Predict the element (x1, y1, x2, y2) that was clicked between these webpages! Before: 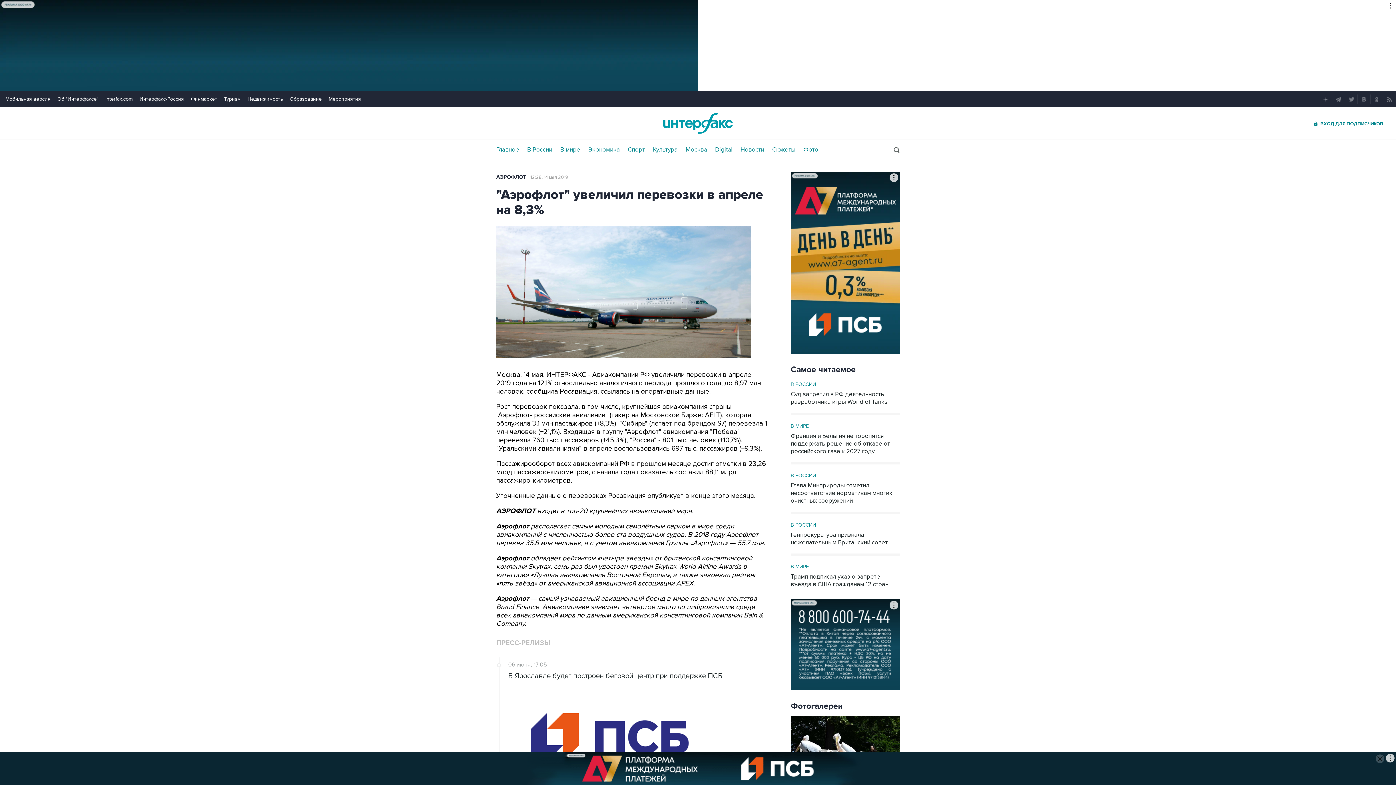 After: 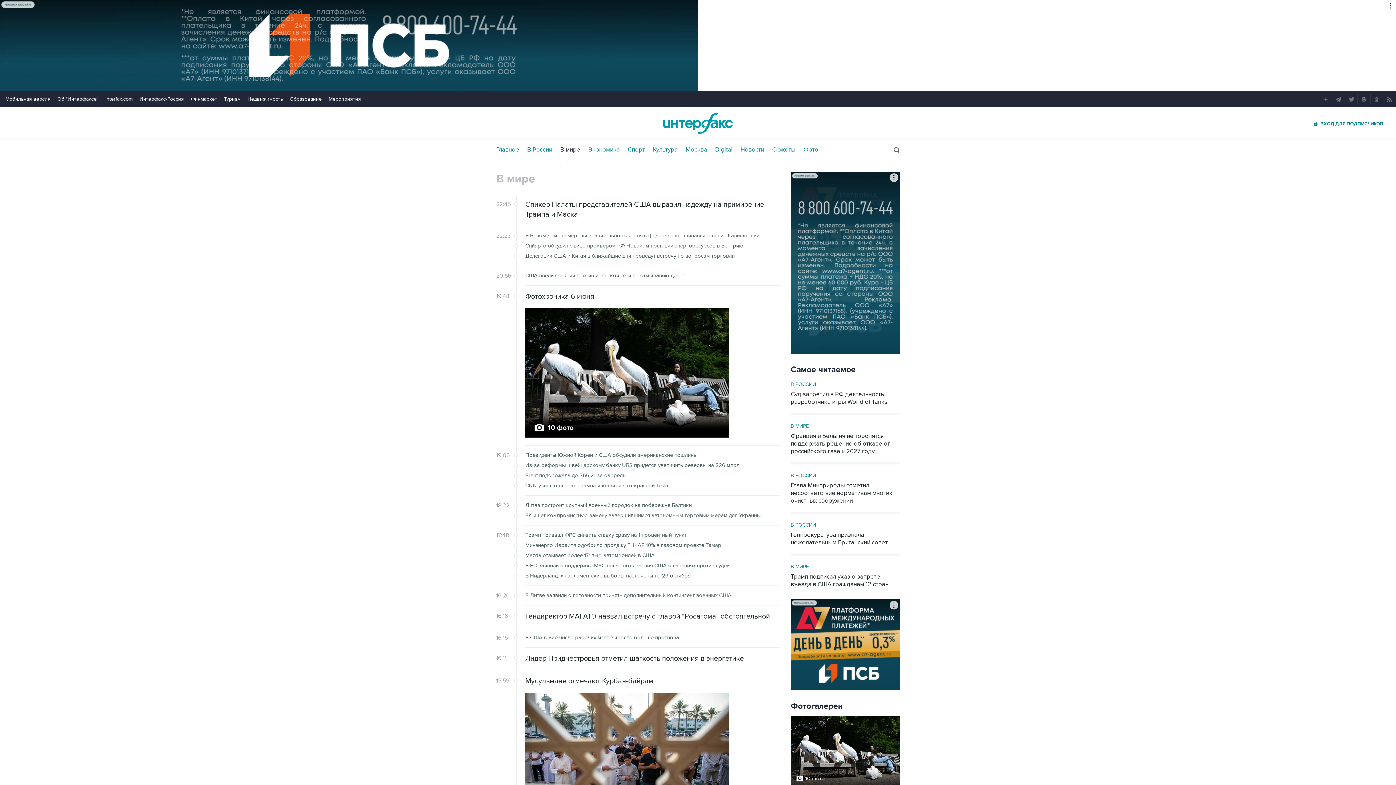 Action: bbox: (560, 146, 580, 153) label: В мире